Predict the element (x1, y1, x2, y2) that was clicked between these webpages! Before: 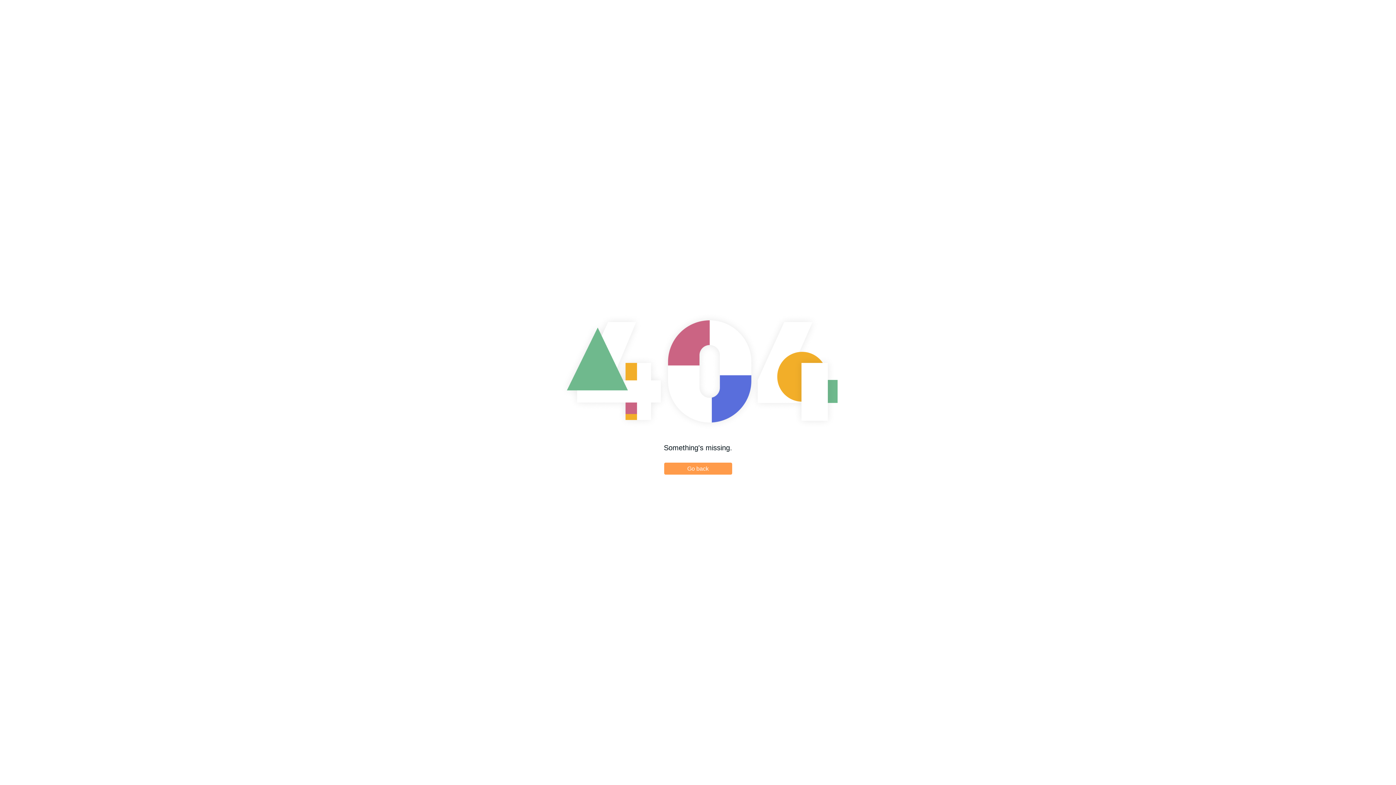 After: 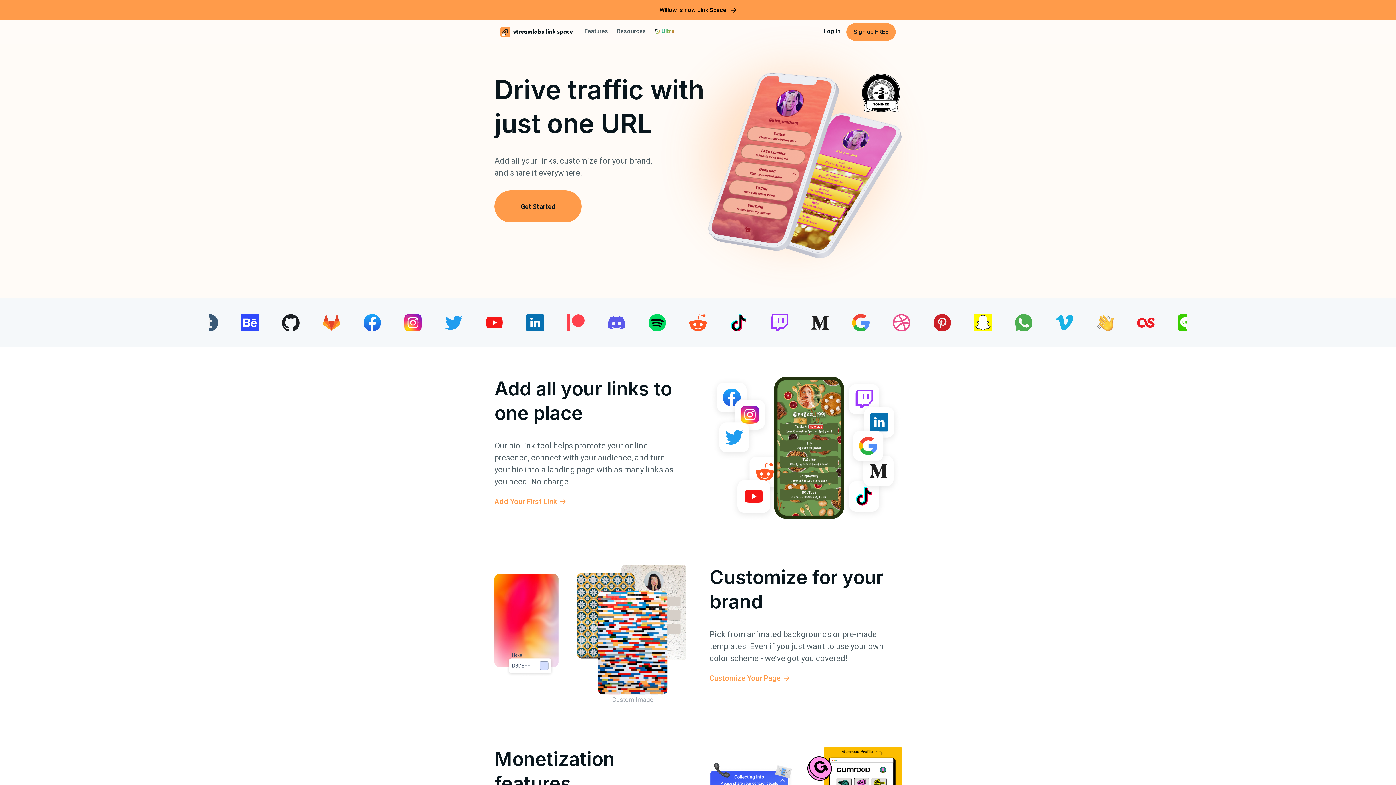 Action: label: Go back bbox: (664, 462, 732, 474)